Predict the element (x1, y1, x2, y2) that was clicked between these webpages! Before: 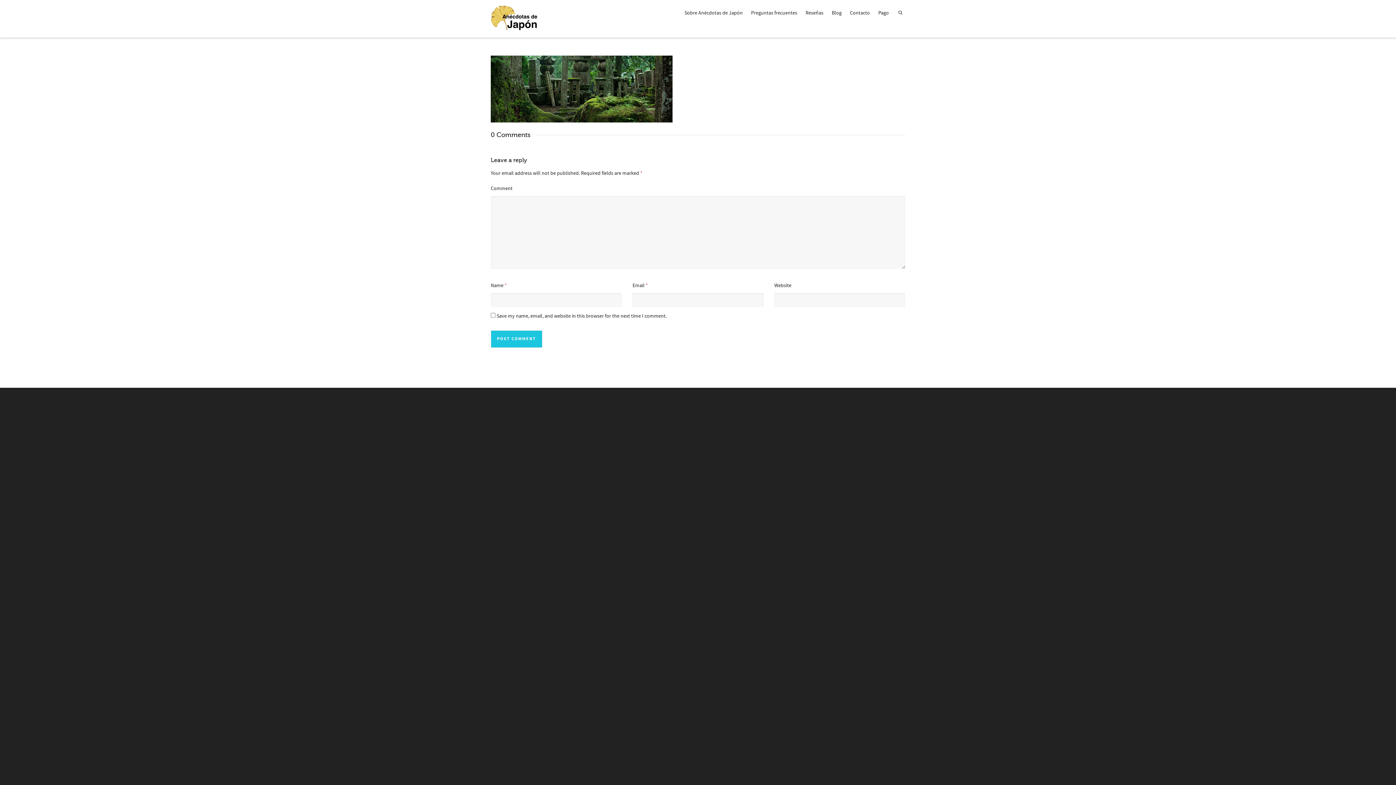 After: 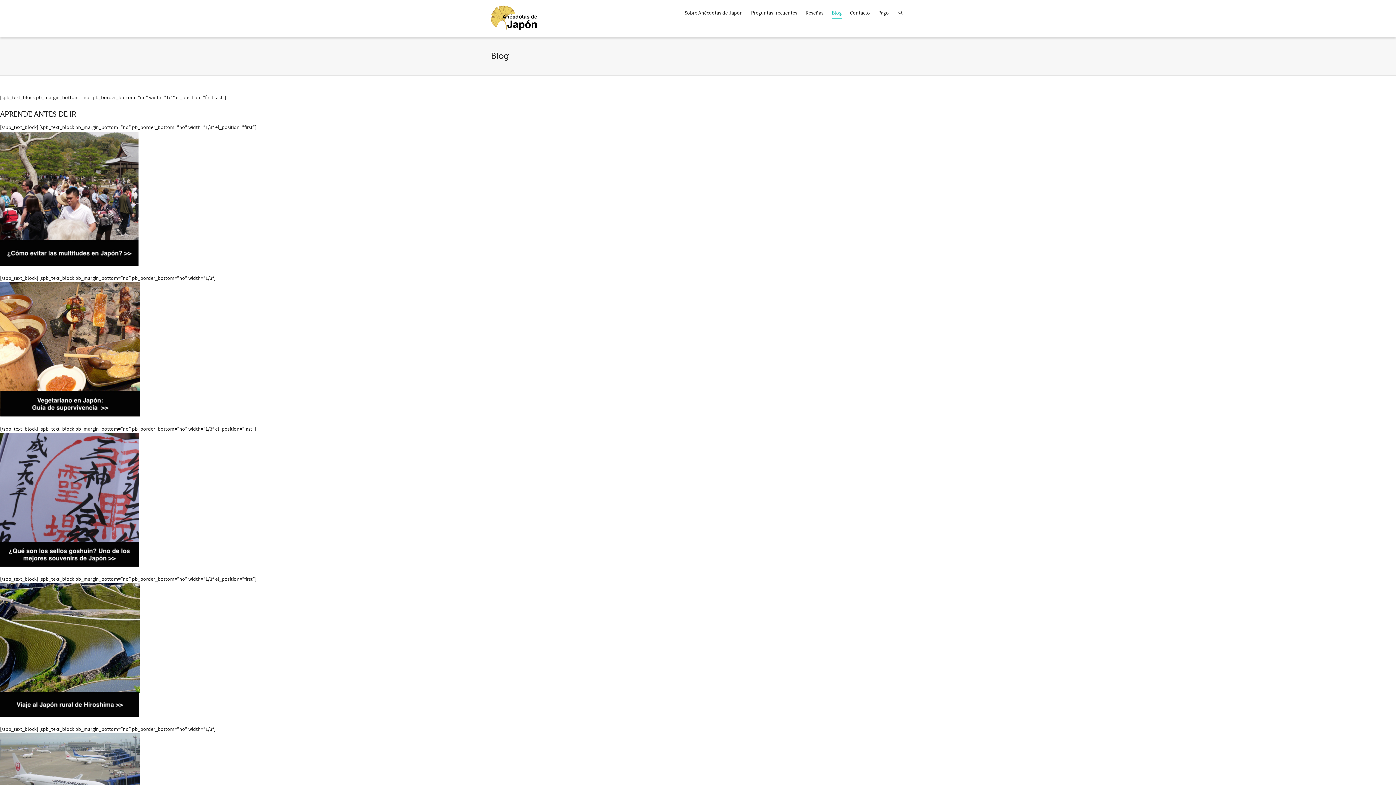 Action: bbox: (832, 5, 841, 21) label: Blog